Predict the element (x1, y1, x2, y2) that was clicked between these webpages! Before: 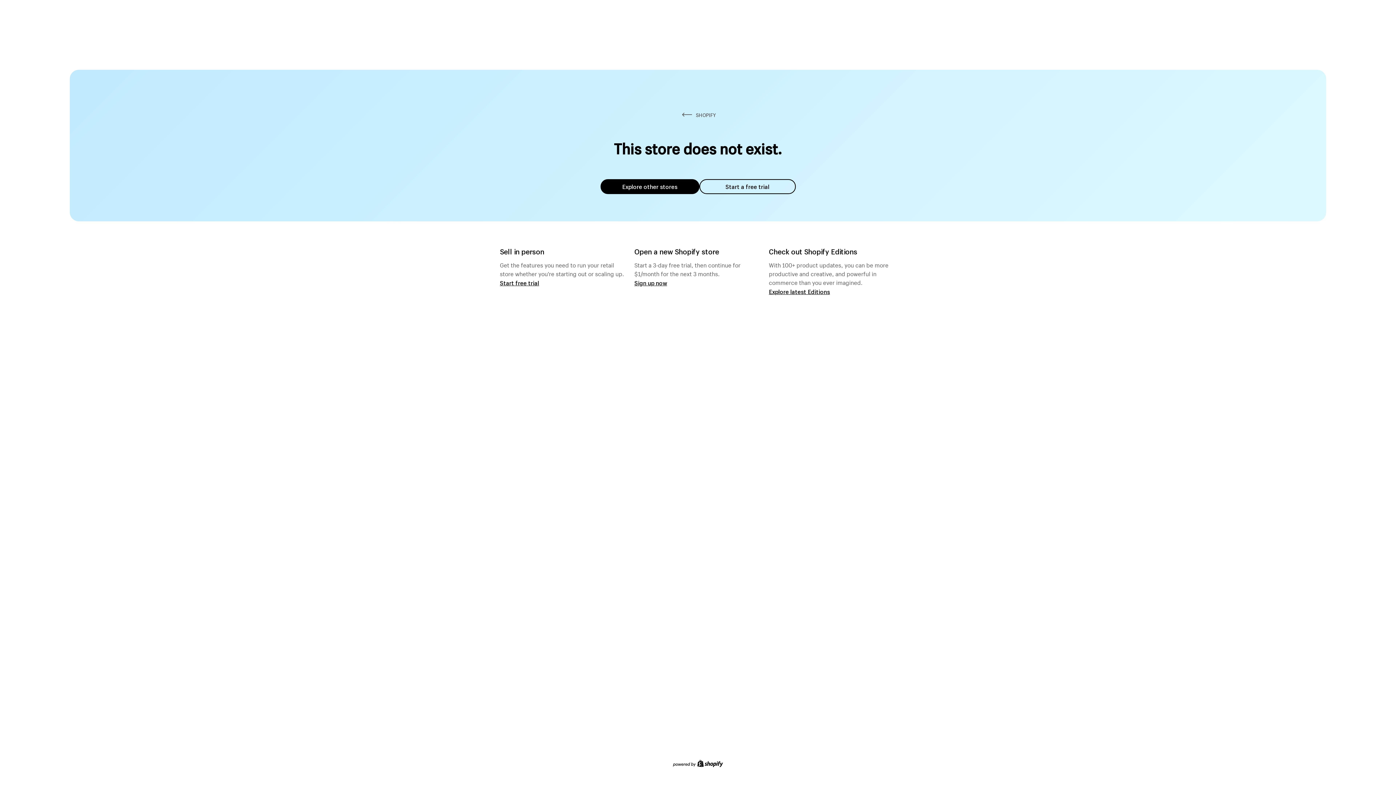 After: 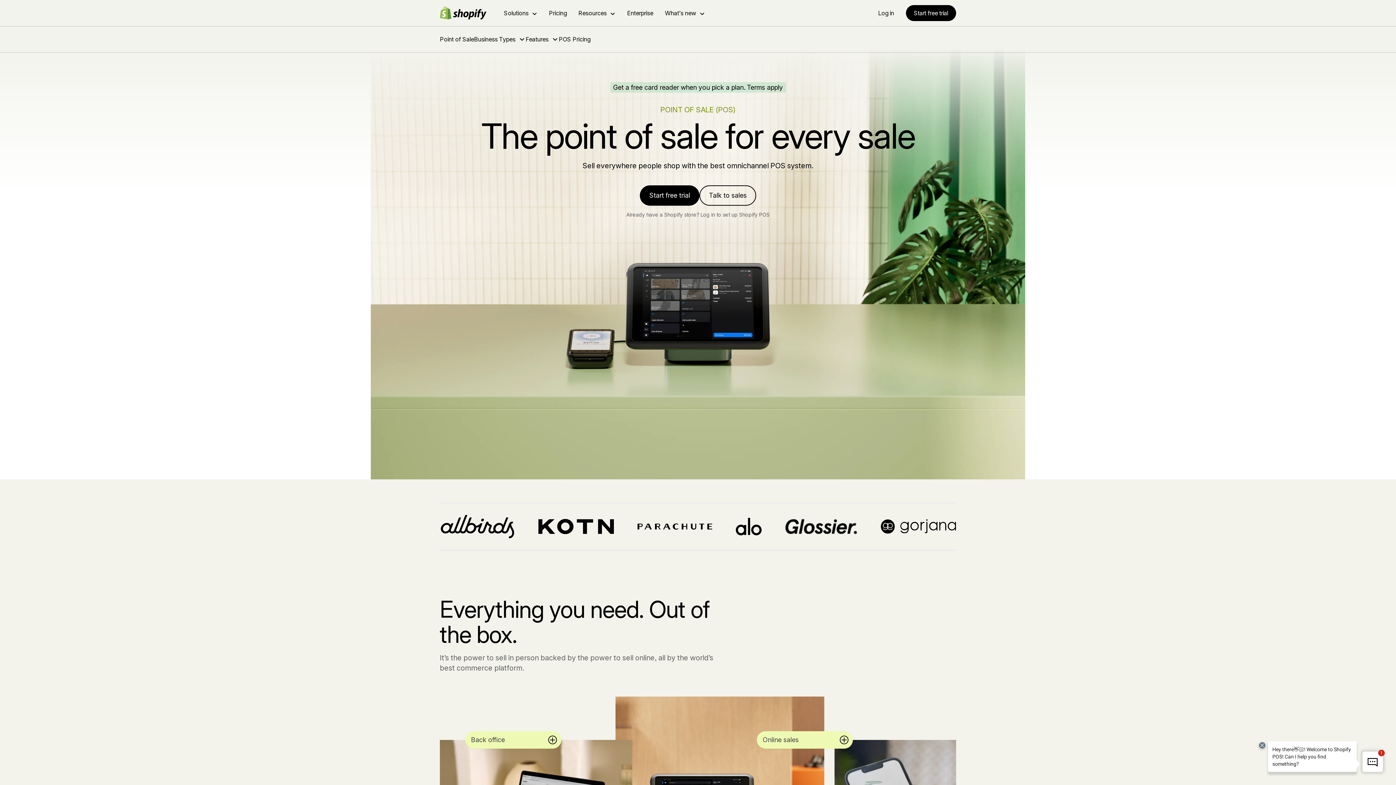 Action: label: Start free trial bbox: (500, 279, 539, 286)